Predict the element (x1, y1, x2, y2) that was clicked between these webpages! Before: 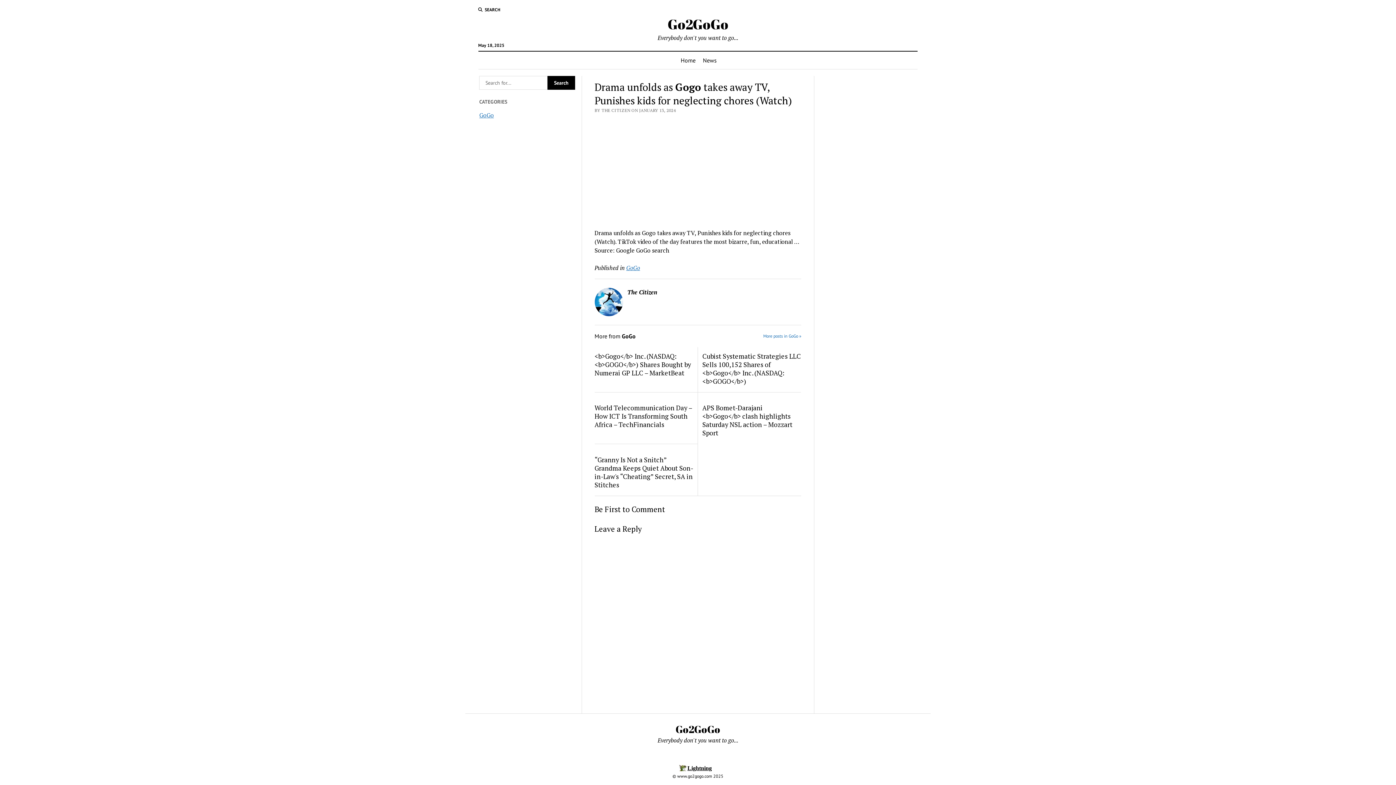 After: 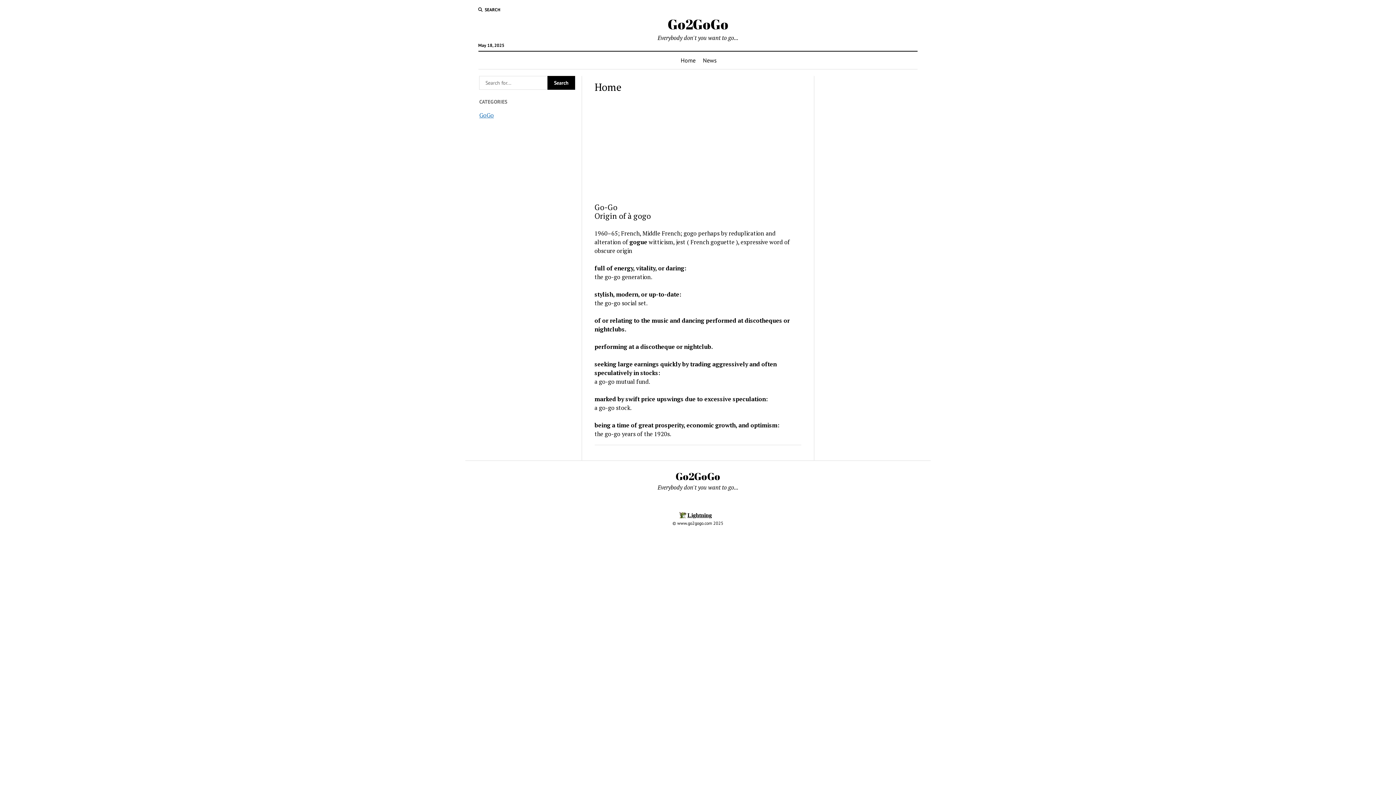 Action: label: Home bbox: (676, 51, 700, 69)